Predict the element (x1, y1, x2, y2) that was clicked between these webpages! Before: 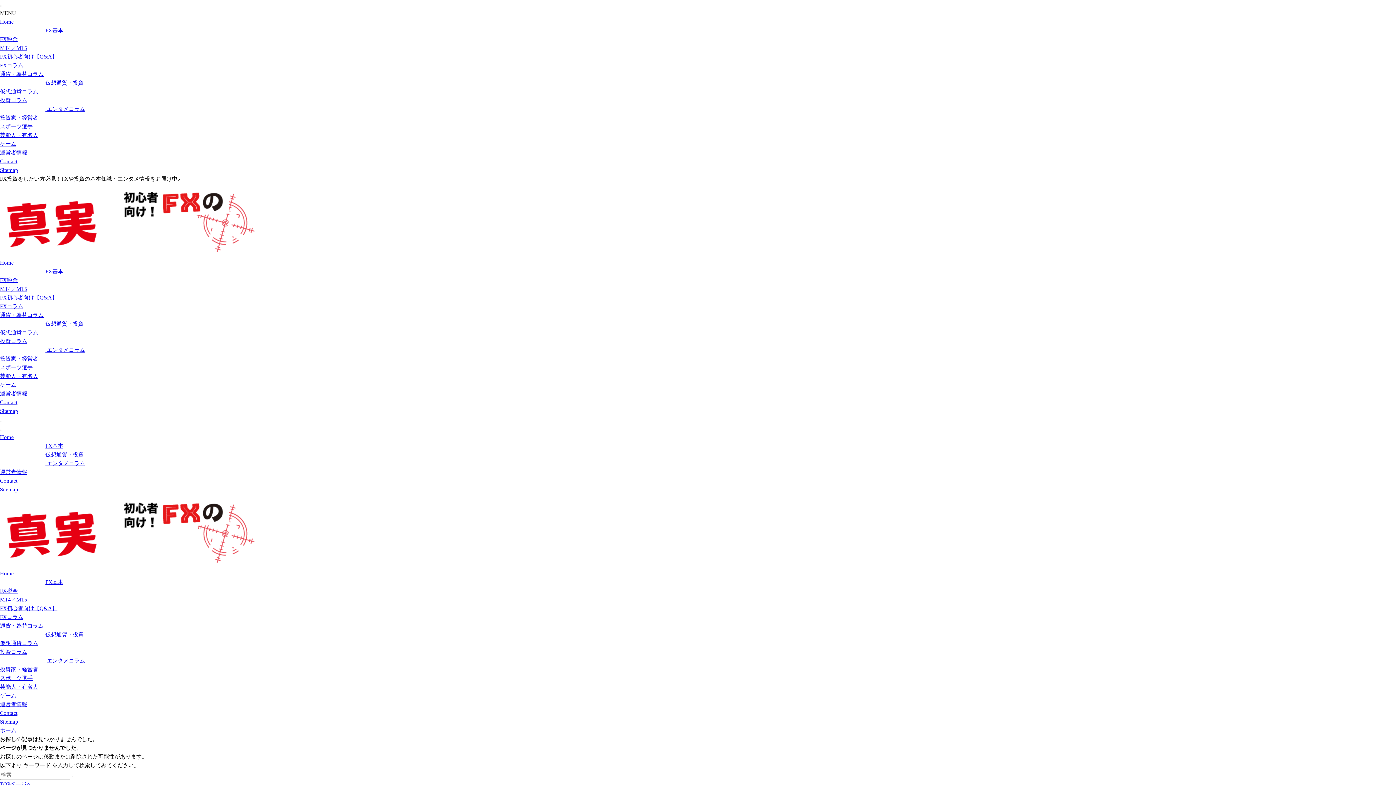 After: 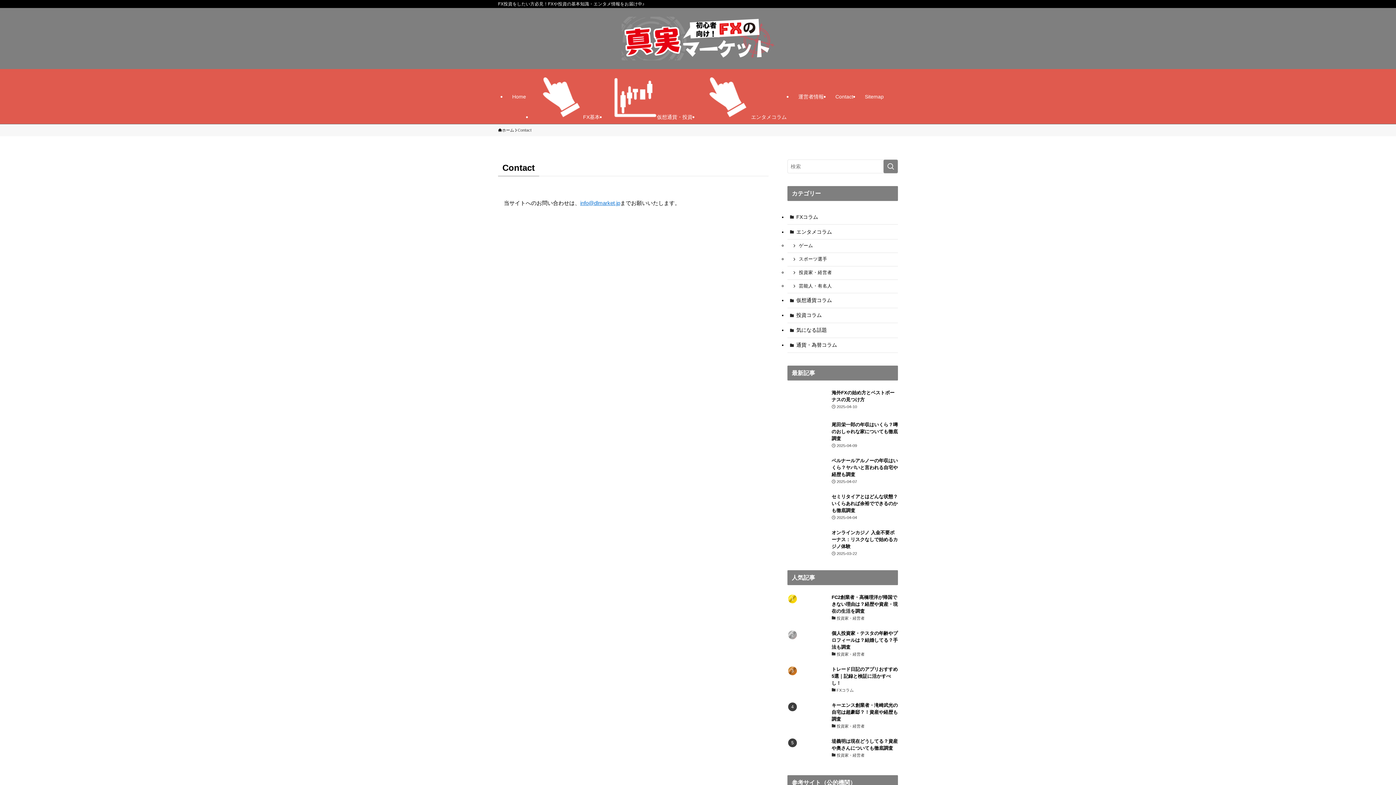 Action: label: Contact bbox: (0, 478, 17, 484)